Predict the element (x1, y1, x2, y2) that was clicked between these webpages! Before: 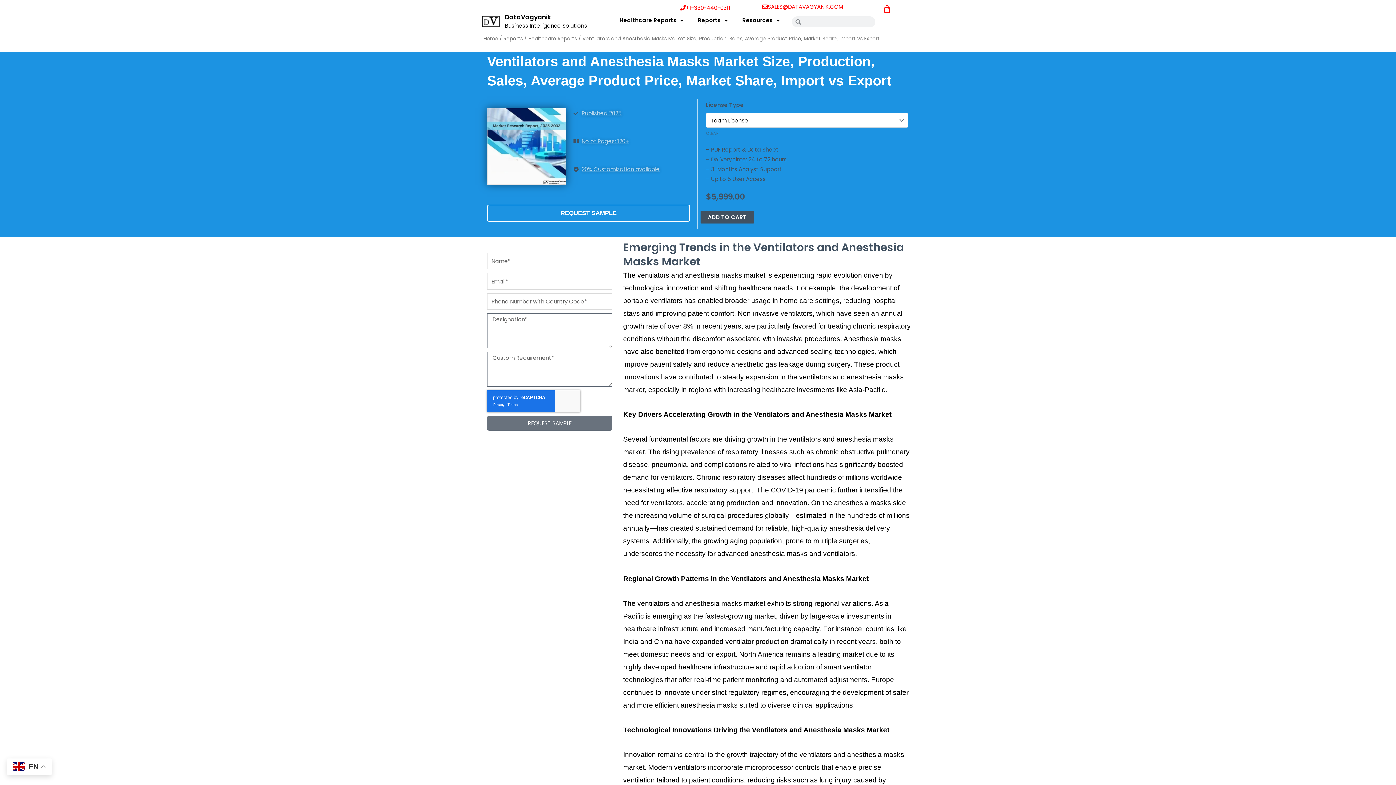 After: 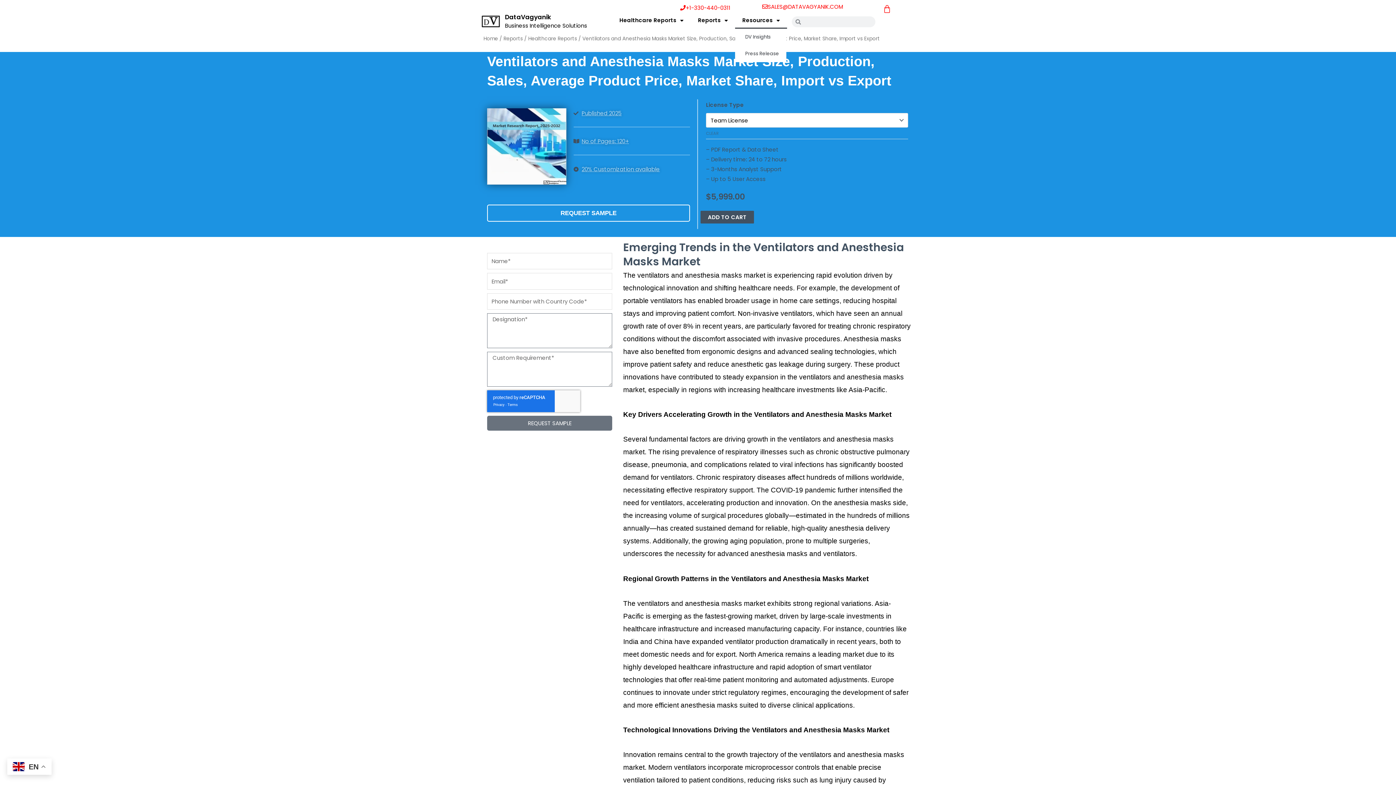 Action: bbox: (735, 12, 787, 28) label: Resources